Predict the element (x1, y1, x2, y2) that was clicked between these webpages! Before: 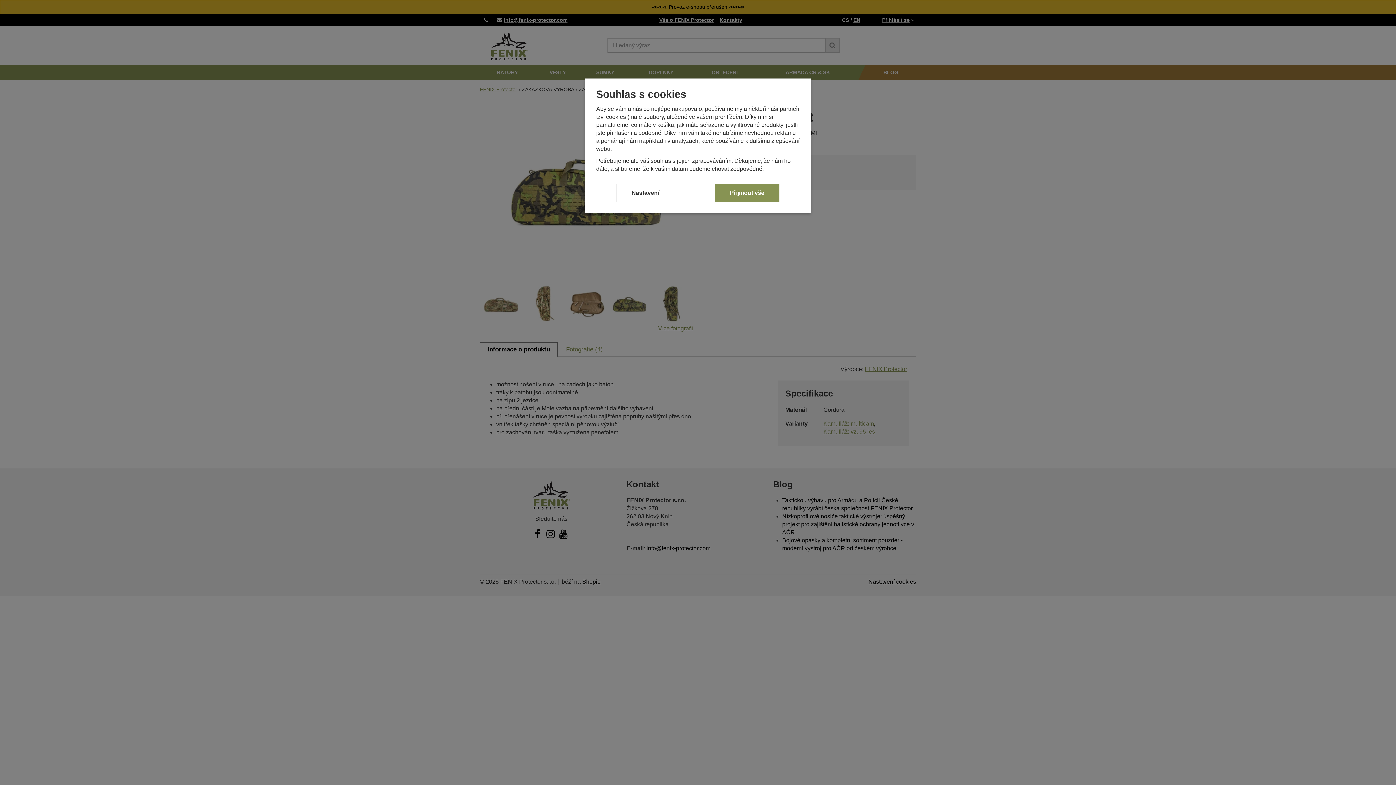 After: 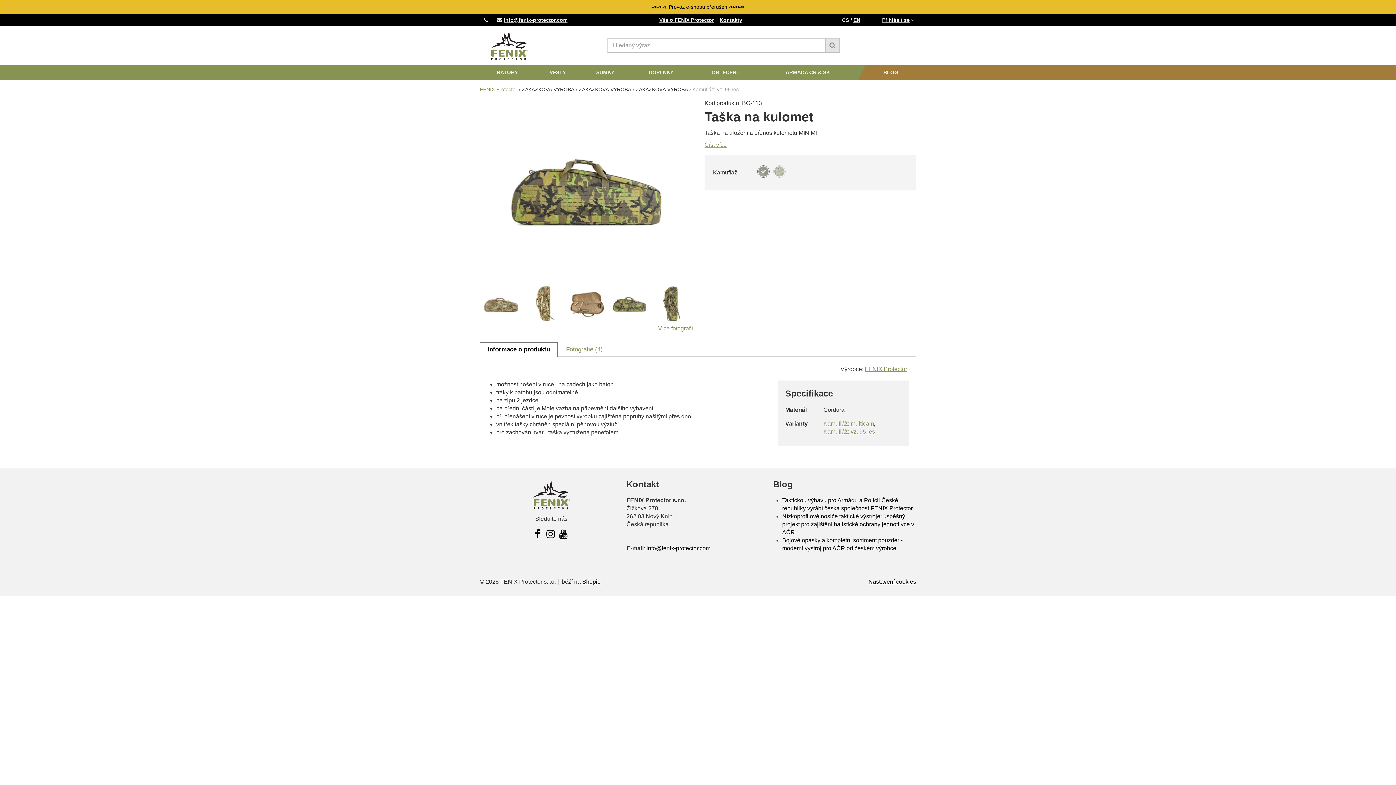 Action: bbox: (715, 183, 779, 202) label: Přijmout vše